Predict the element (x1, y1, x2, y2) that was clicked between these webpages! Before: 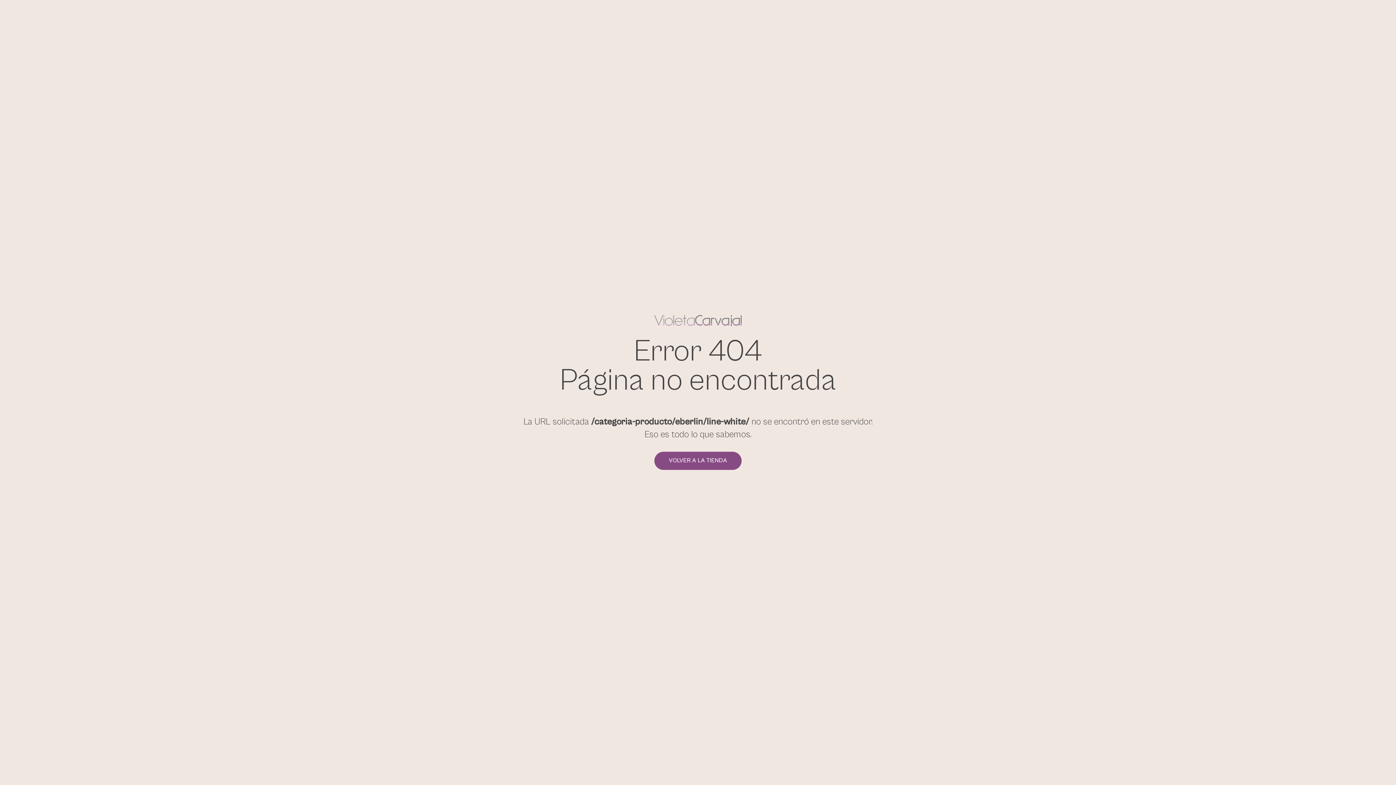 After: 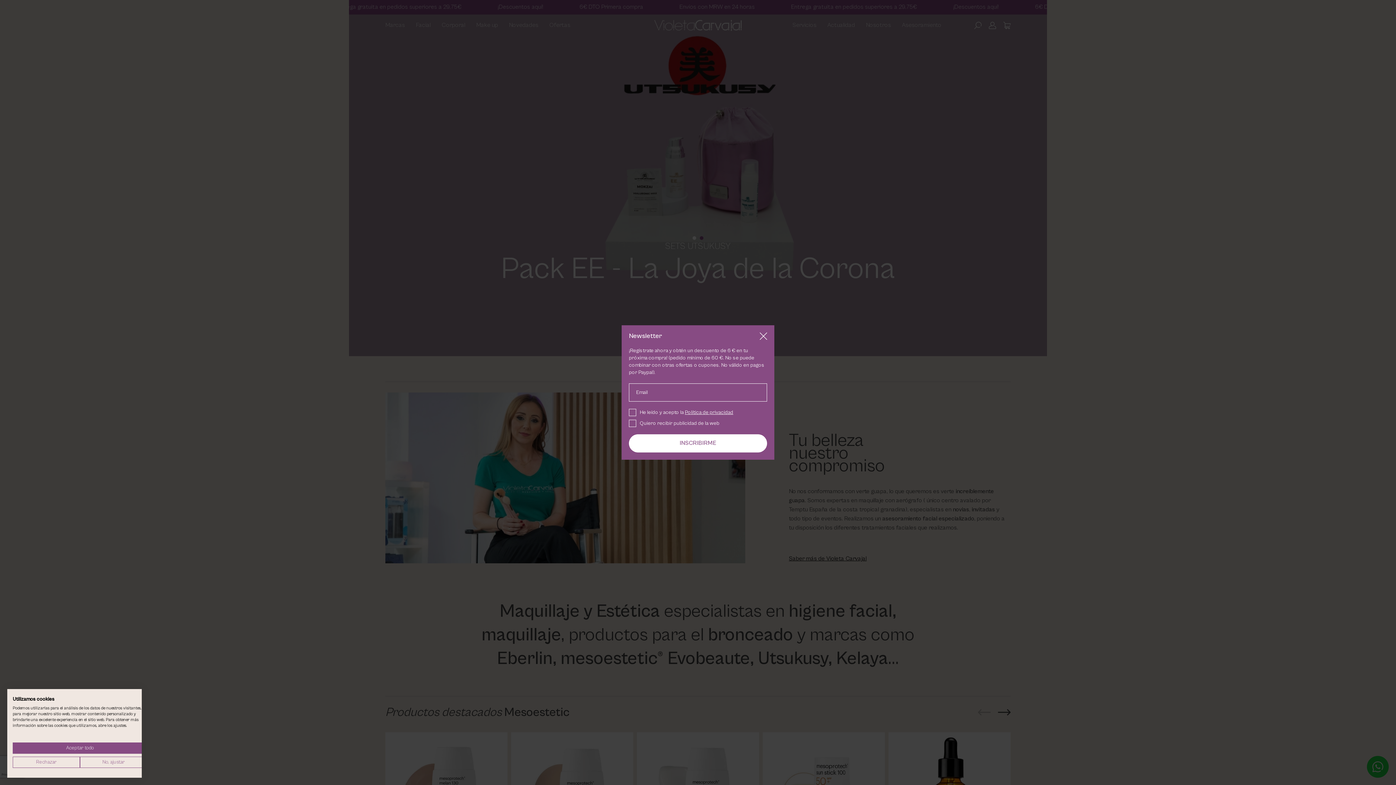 Action: bbox: (654, 315, 741, 326)